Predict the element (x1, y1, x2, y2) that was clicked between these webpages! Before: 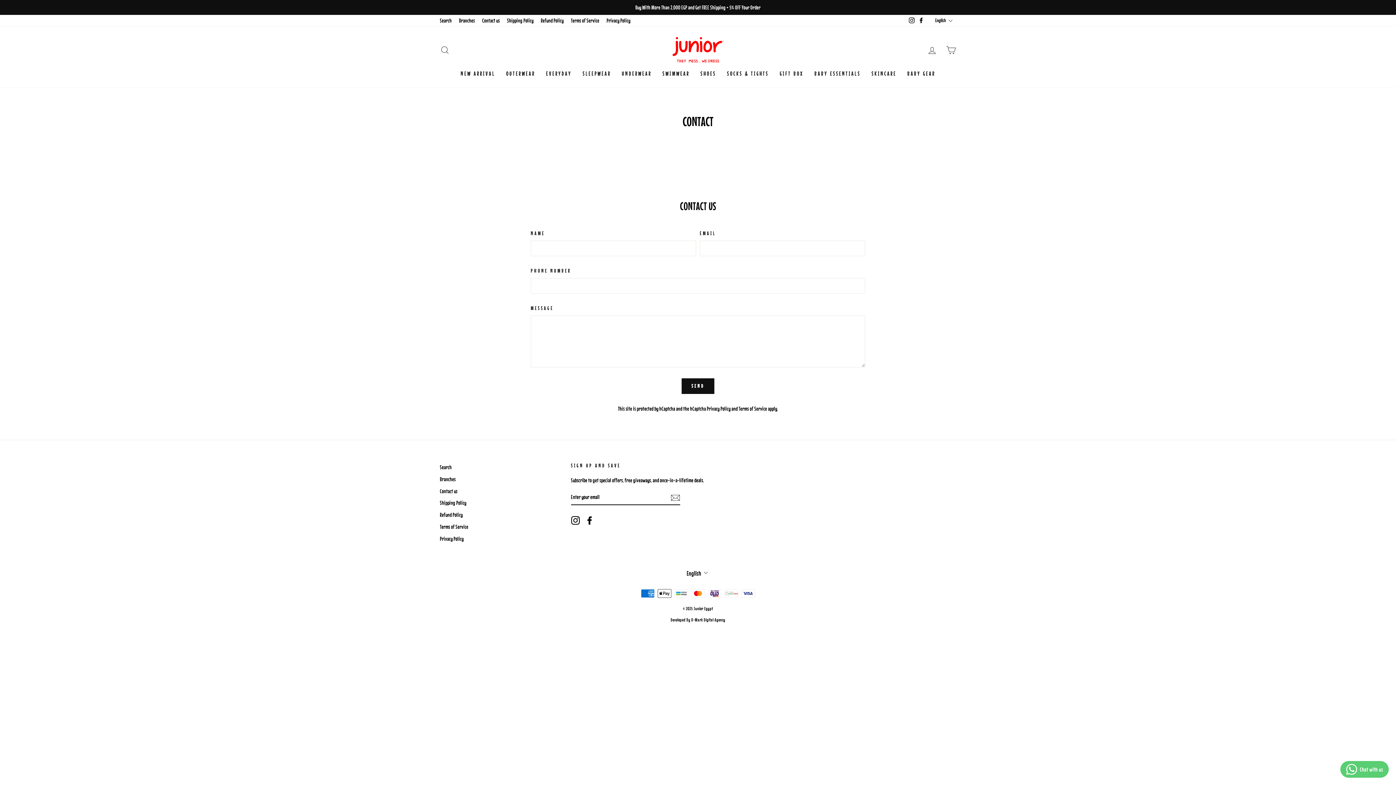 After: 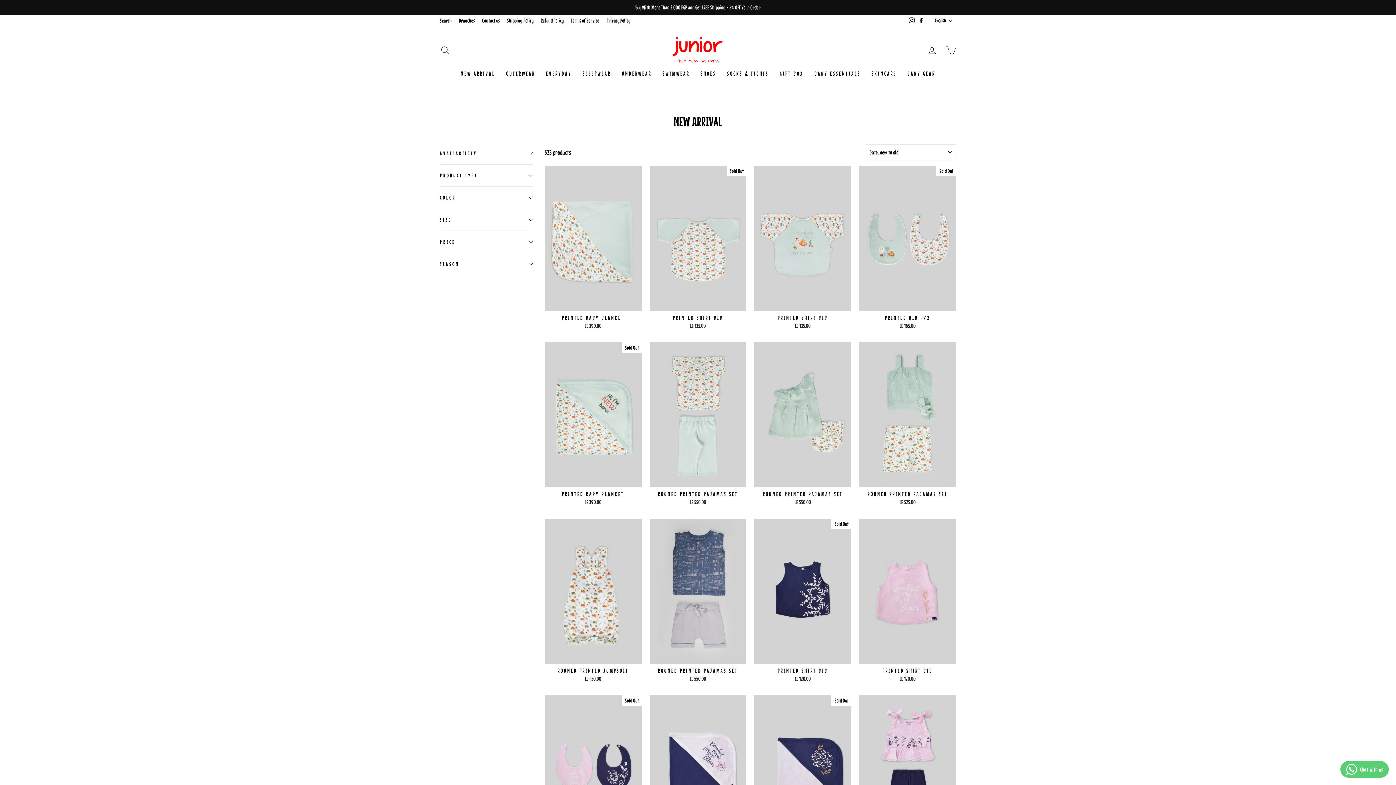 Action: label: NEW ARRIVAL bbox: (455, 66, 500, 80)